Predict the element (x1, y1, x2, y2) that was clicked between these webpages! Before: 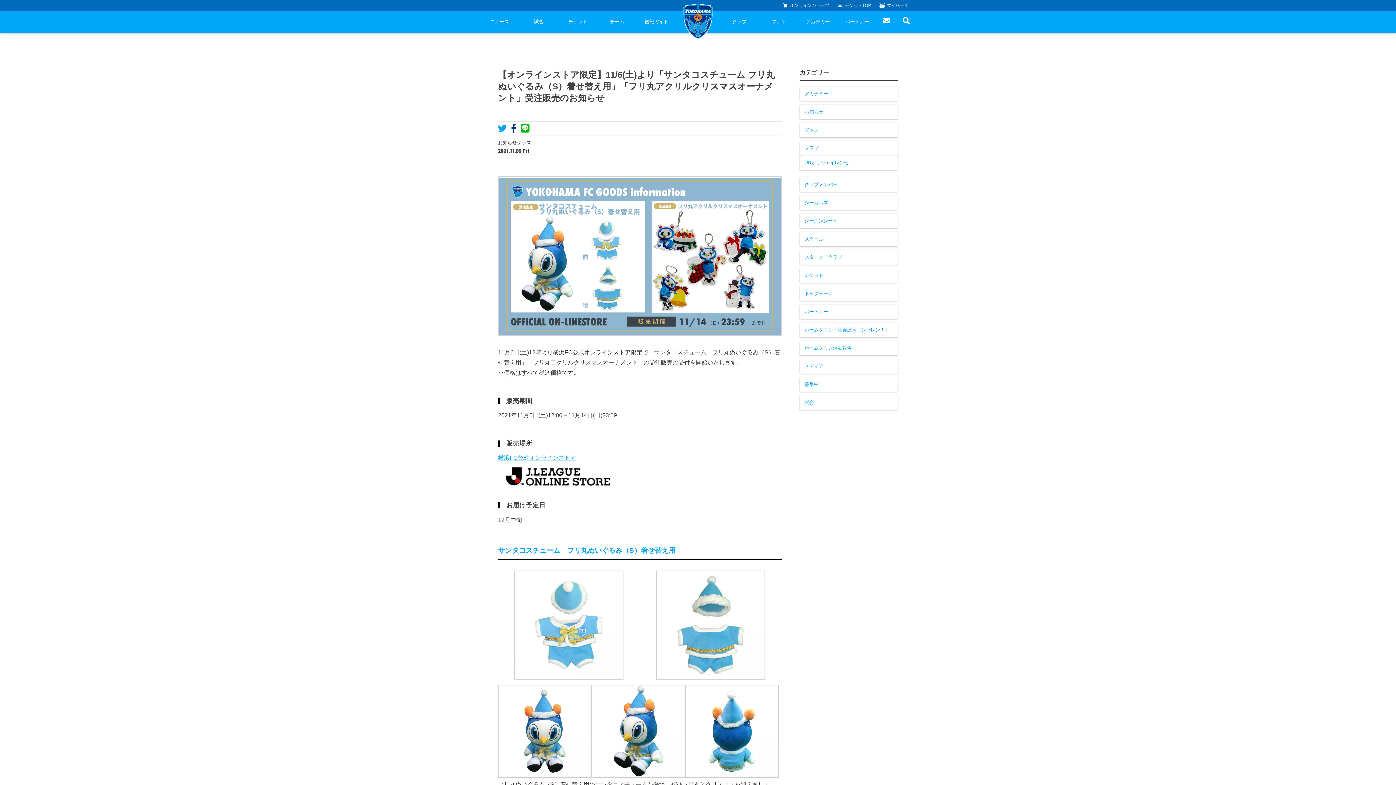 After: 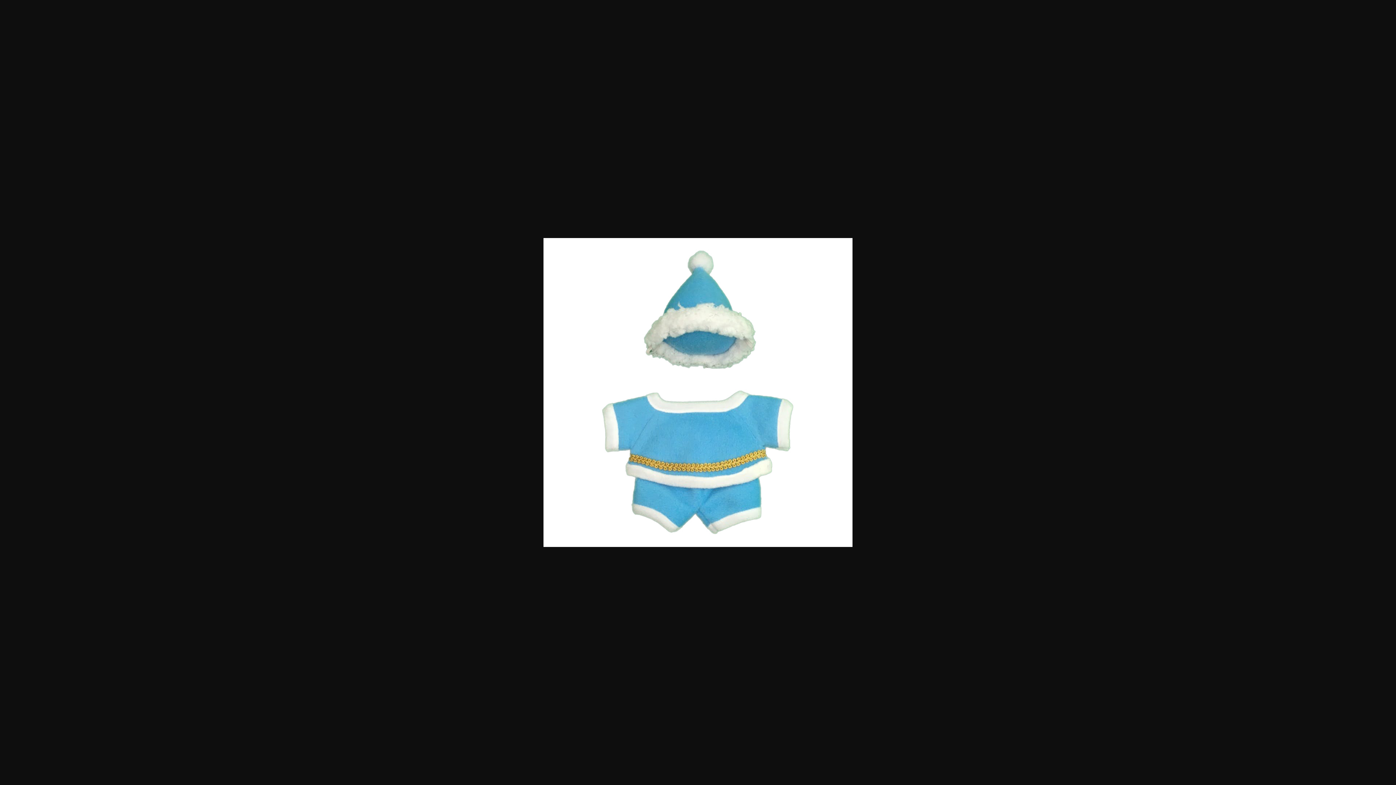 Action: bbox: (656, 674, 765, 680)